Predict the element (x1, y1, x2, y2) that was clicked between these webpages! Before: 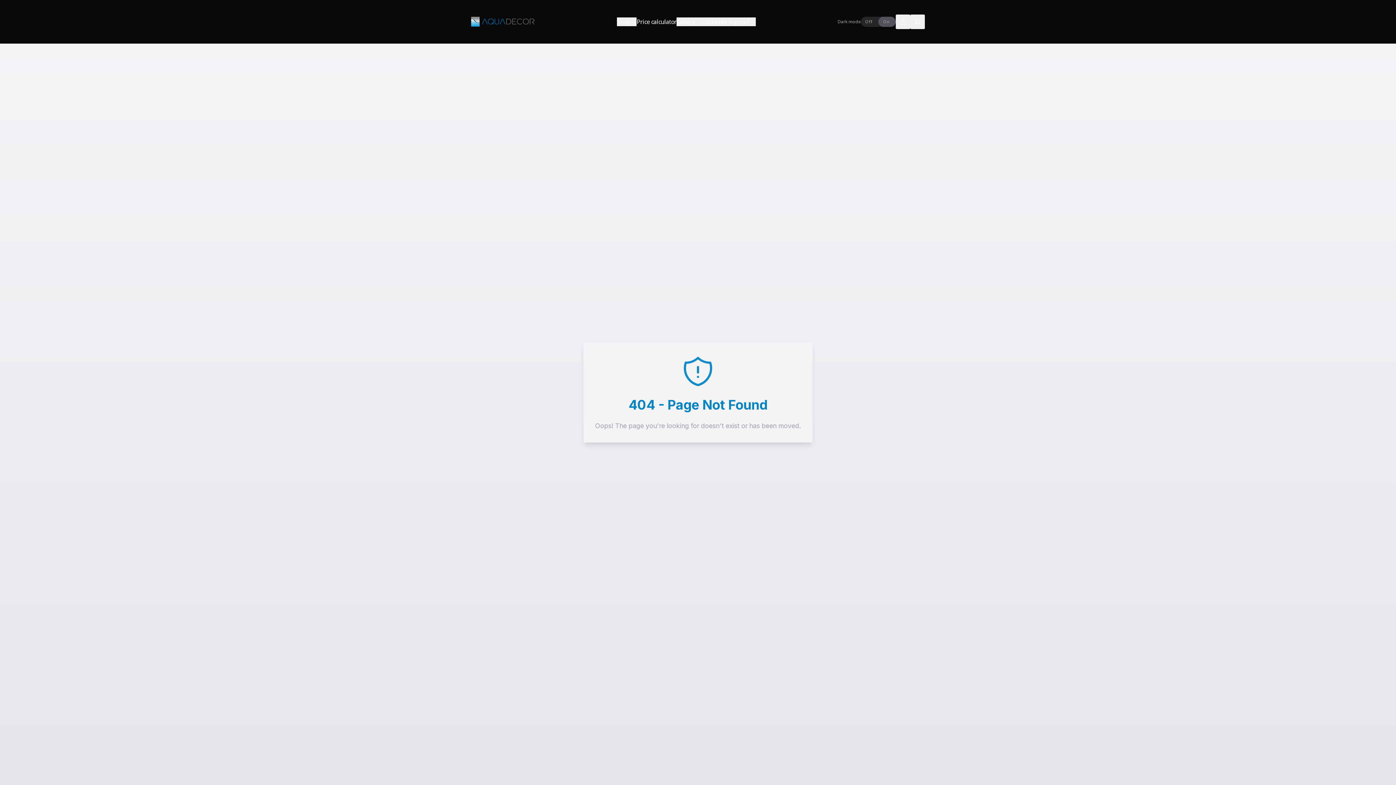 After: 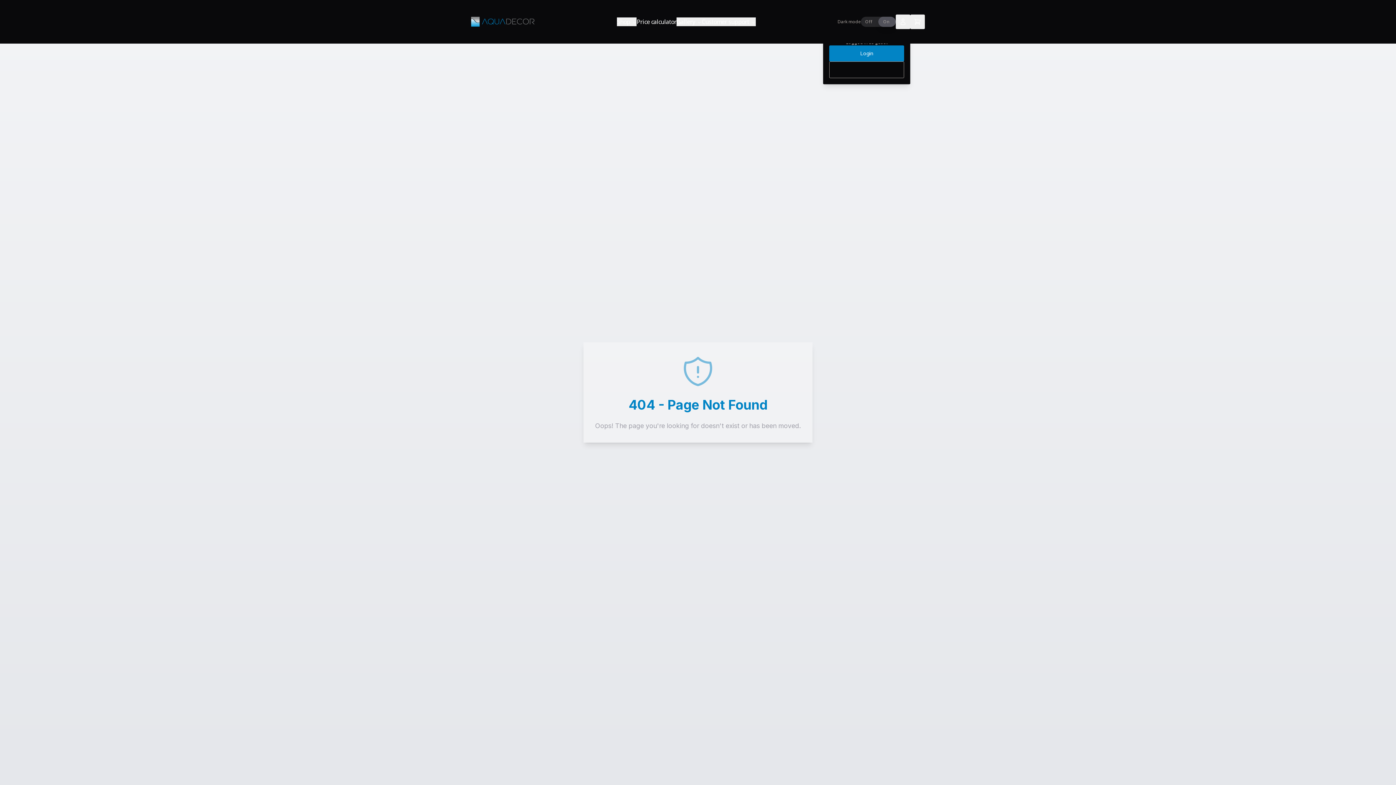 Action: label: Account bbox: (895, 14, 910, 29)